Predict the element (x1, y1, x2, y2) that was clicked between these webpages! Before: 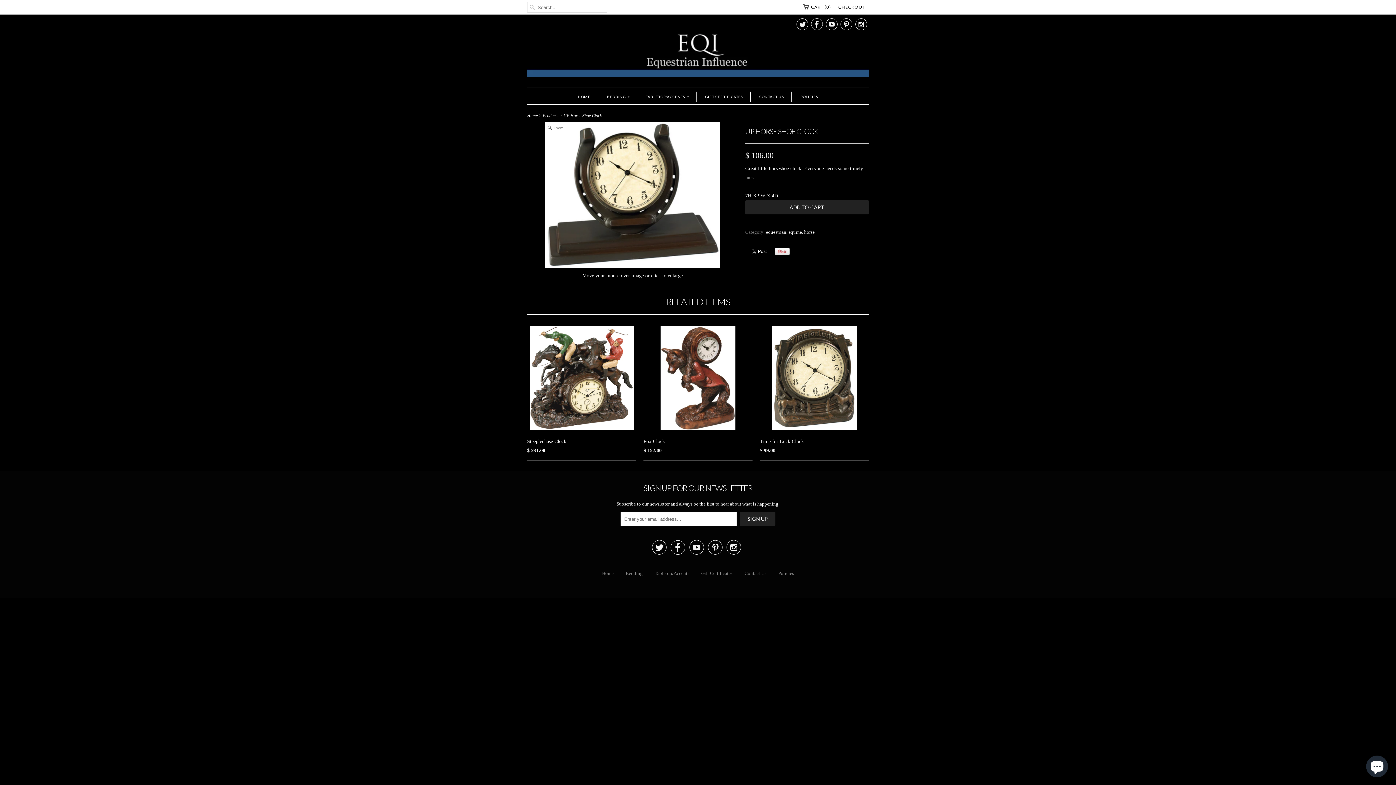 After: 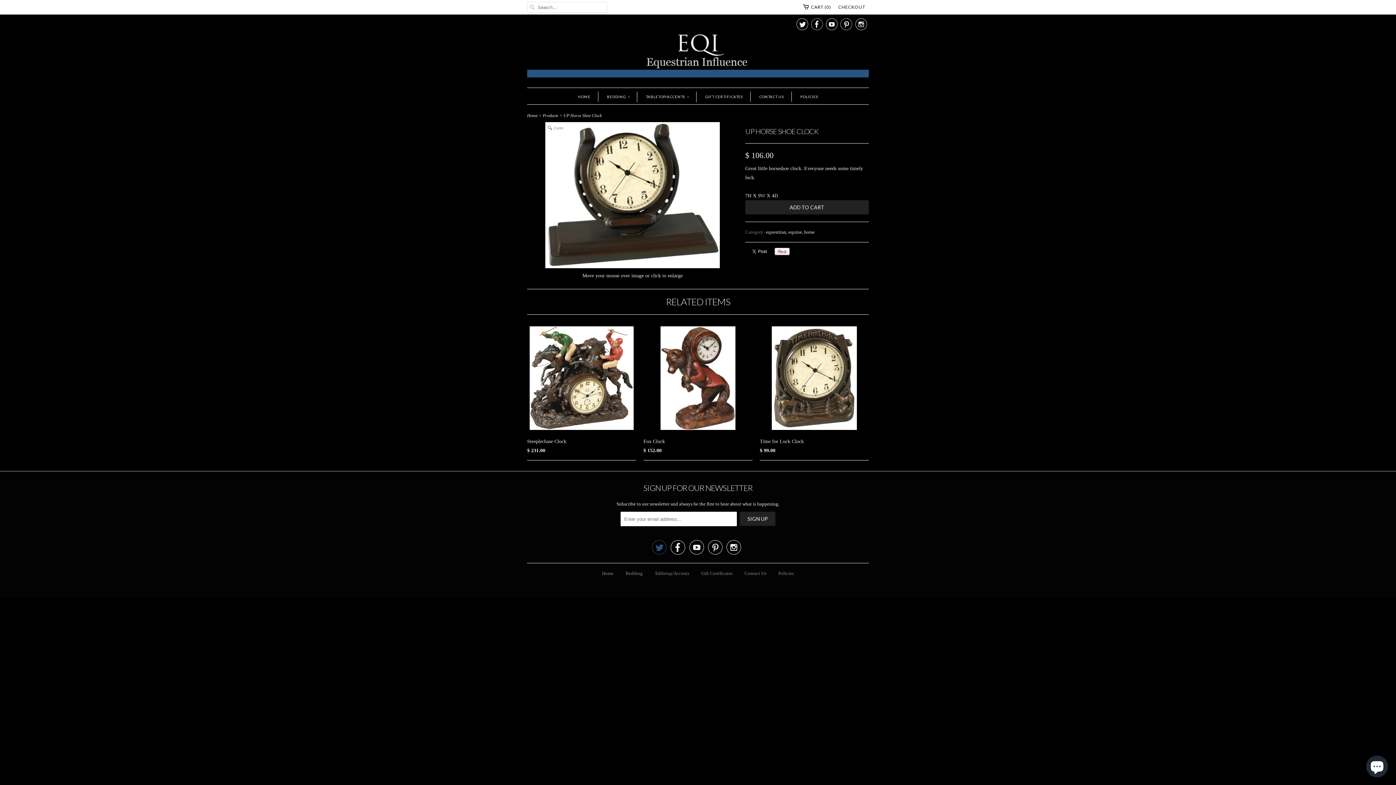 Action: bbox: (652, 545, 666, 553) label: 